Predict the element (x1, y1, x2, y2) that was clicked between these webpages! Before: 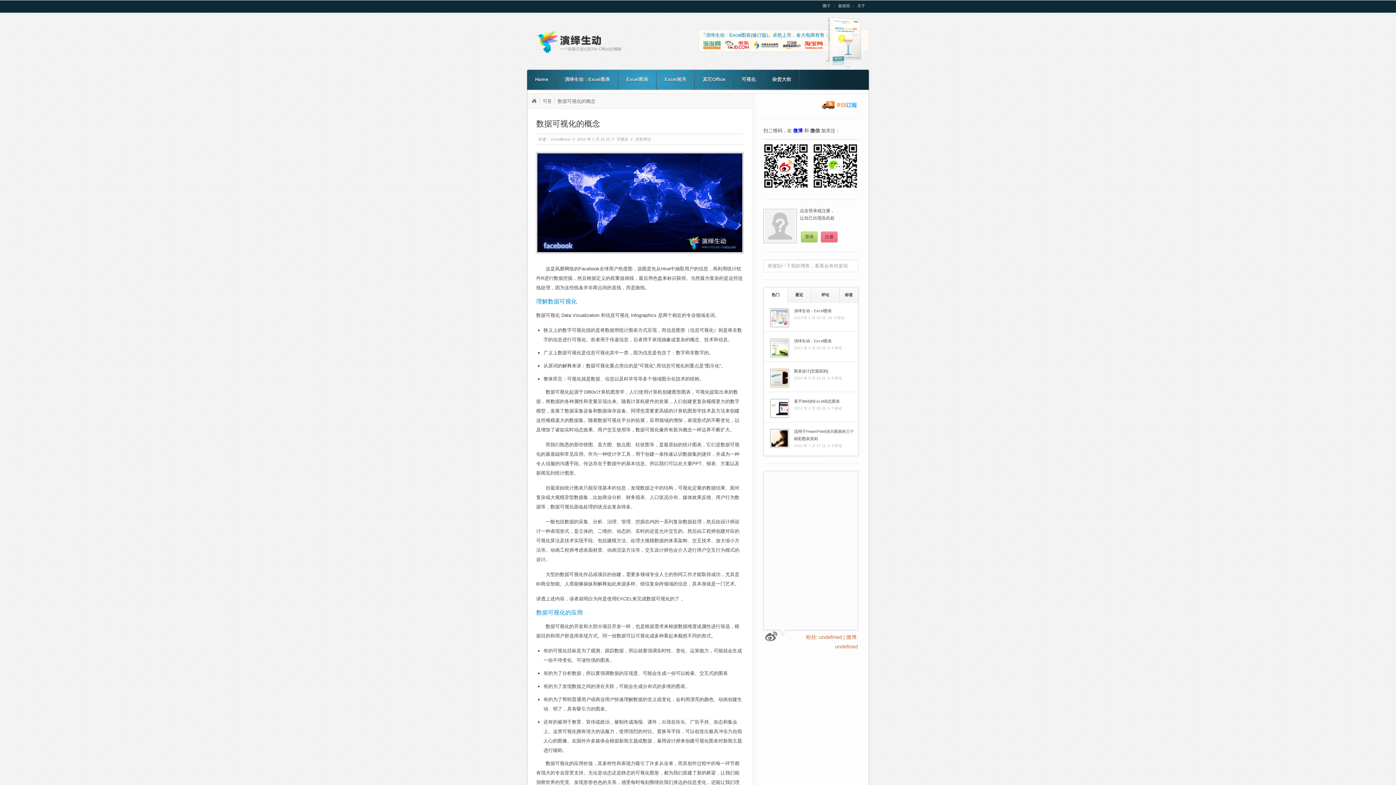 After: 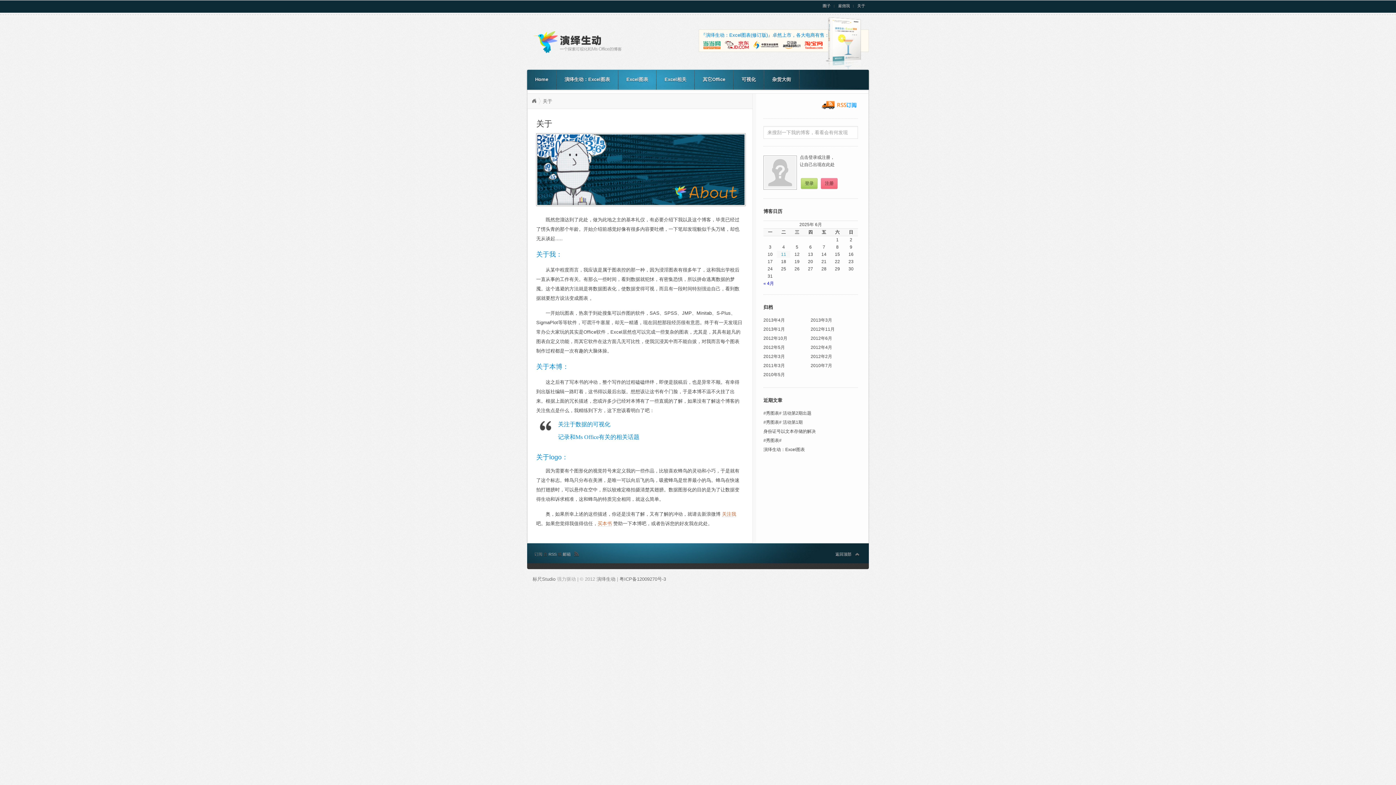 Action: bbox: (857, 4, 865, 8) label: 关于